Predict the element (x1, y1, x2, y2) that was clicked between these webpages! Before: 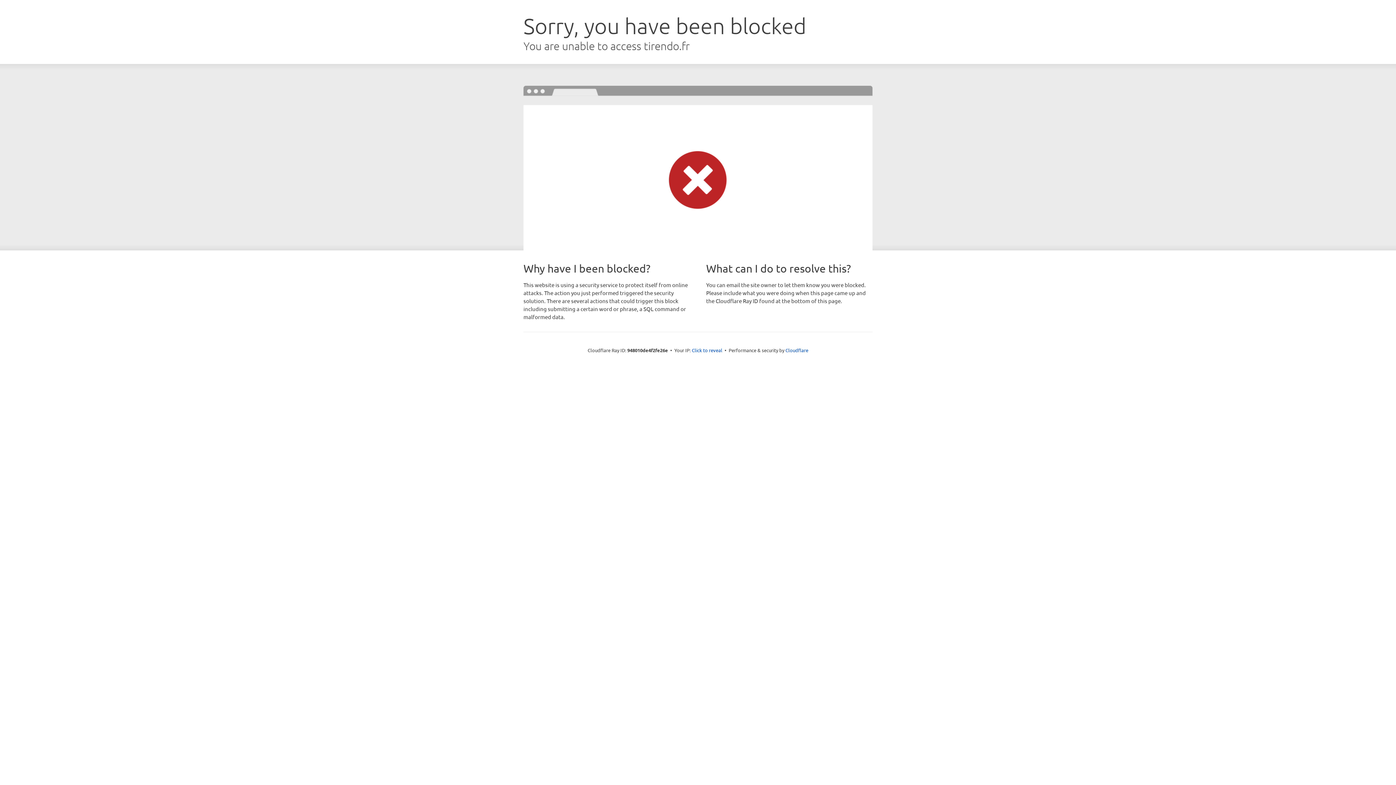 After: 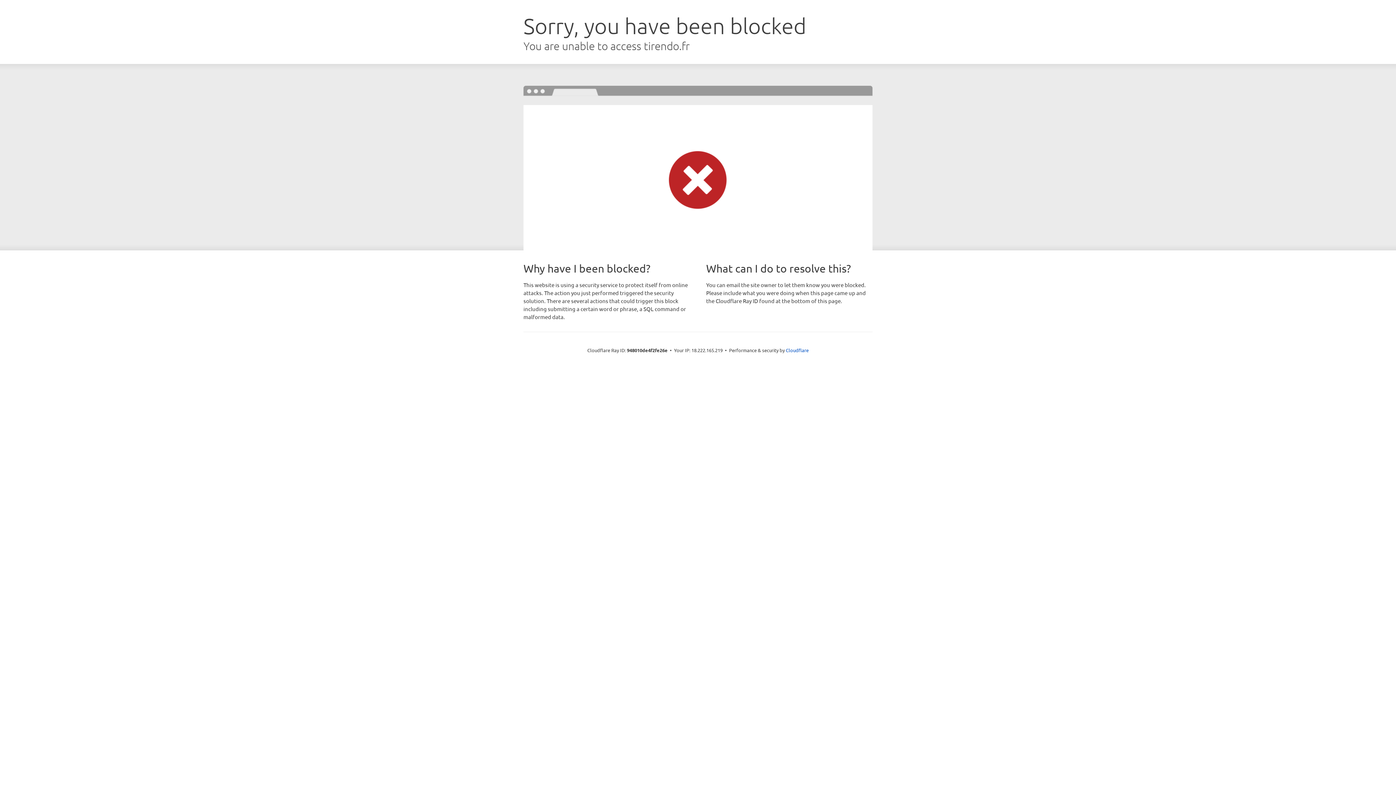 Action: label: Click to reveal bbox: (692, 346, 722, 353)